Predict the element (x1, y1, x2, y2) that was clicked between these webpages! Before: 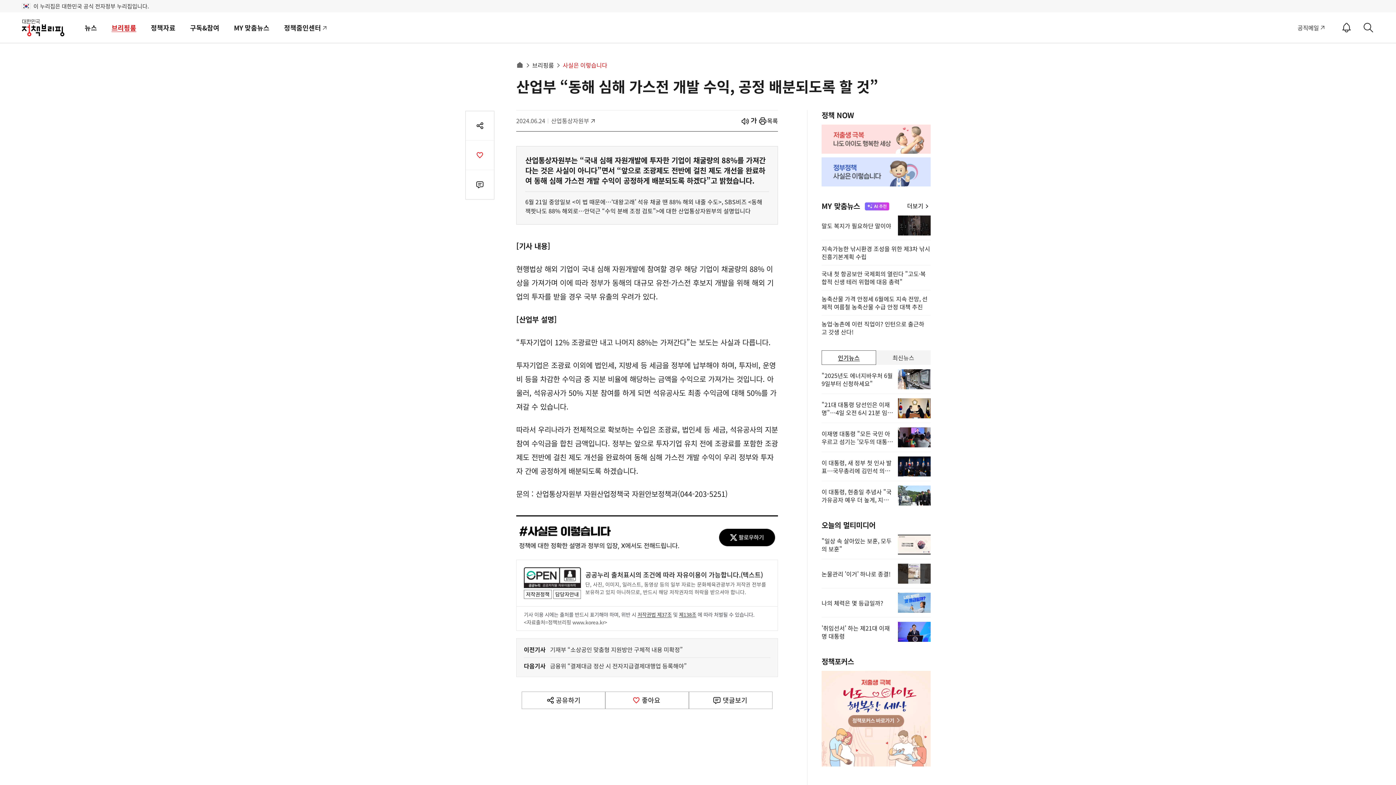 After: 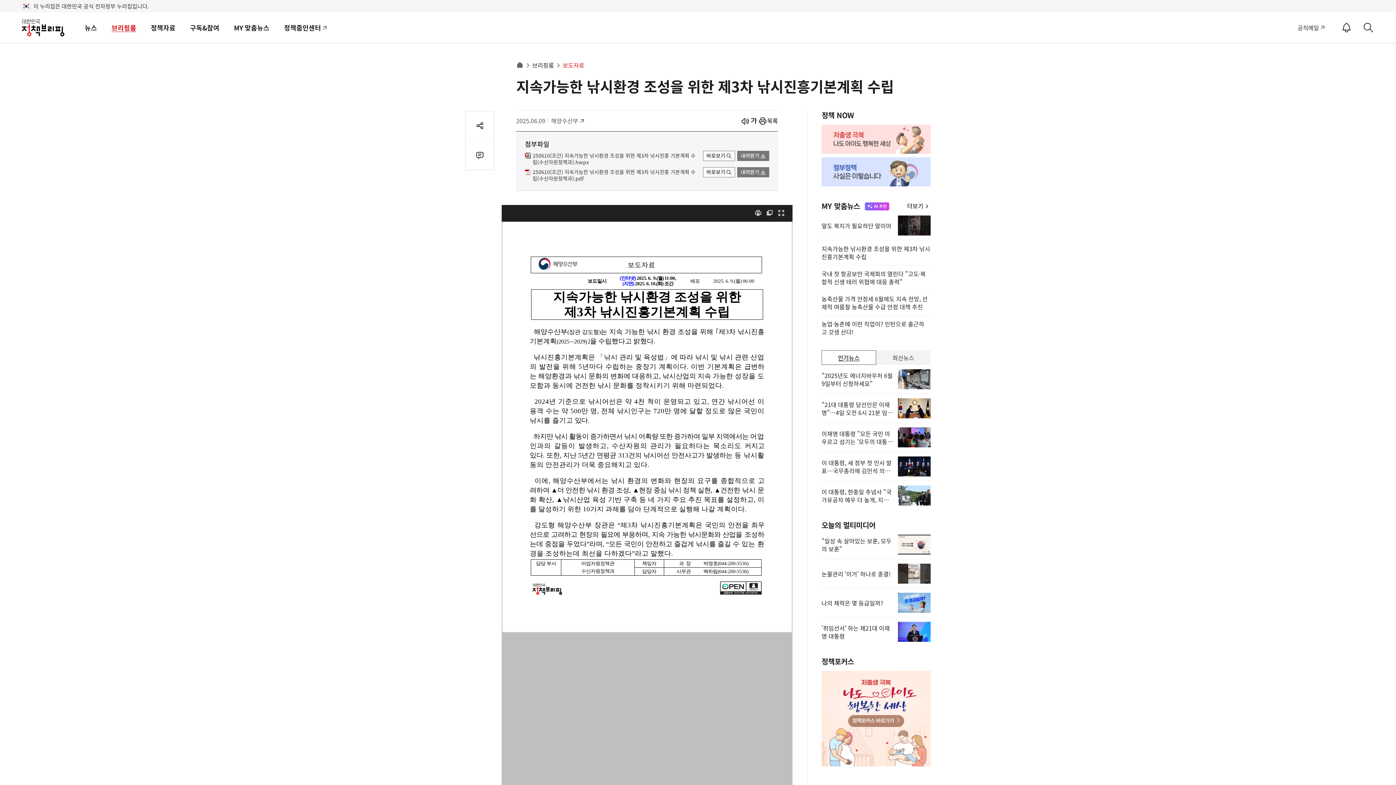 Action: bbox: (821, 240, 930, 265) label: 지속가능한 낚시환경 조성을 위한 제3차 낚시진흥기본계획 수립